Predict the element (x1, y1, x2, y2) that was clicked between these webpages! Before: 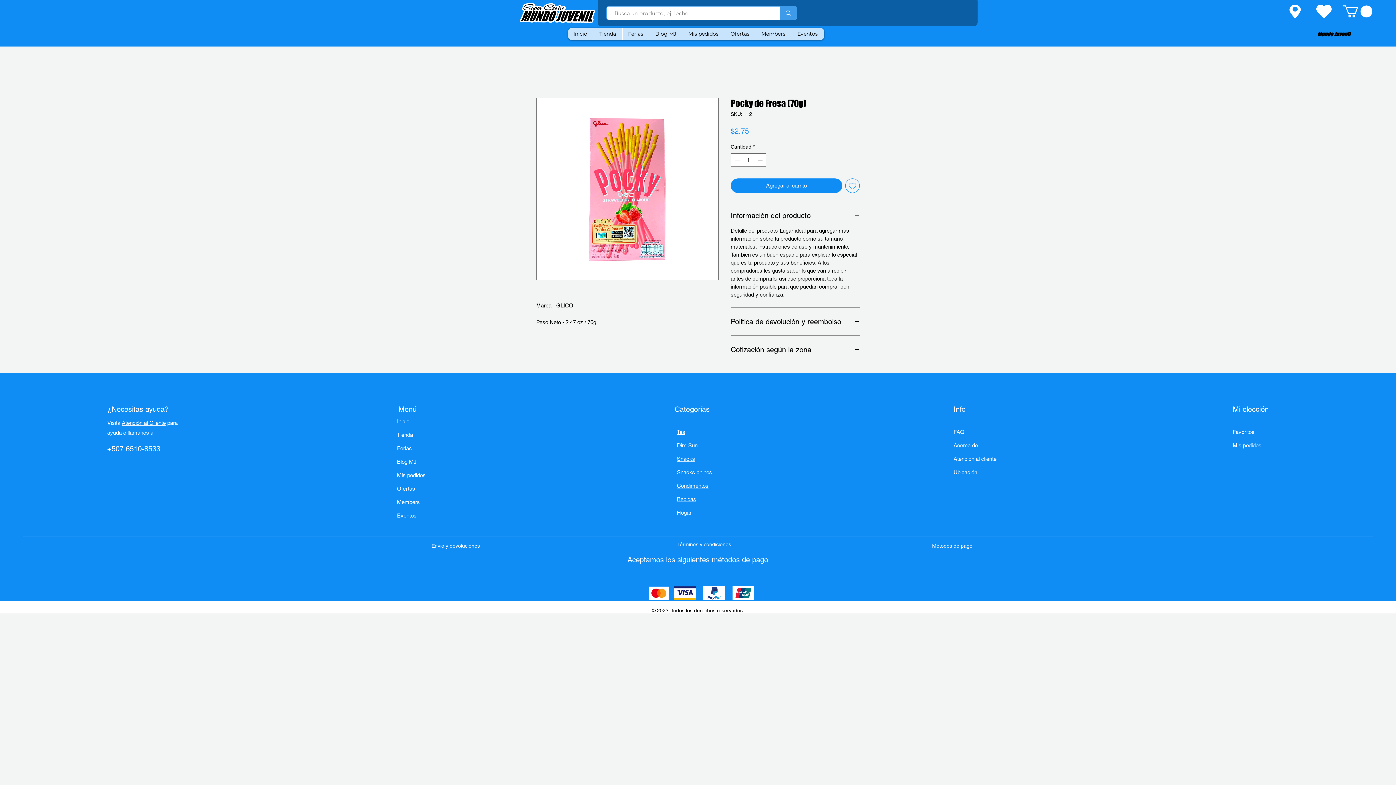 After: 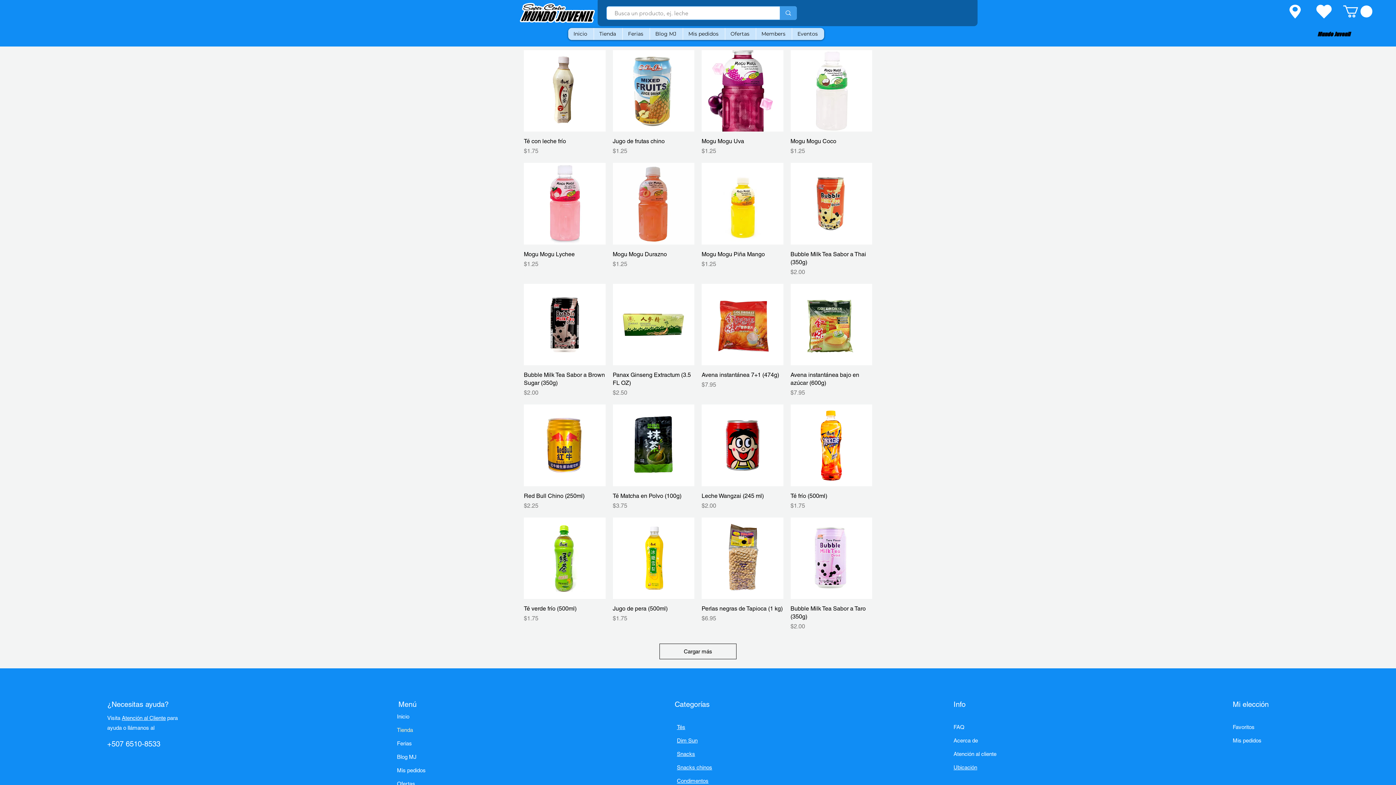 Action: bbox: (677, 496, 696, 502) label: Bebidas